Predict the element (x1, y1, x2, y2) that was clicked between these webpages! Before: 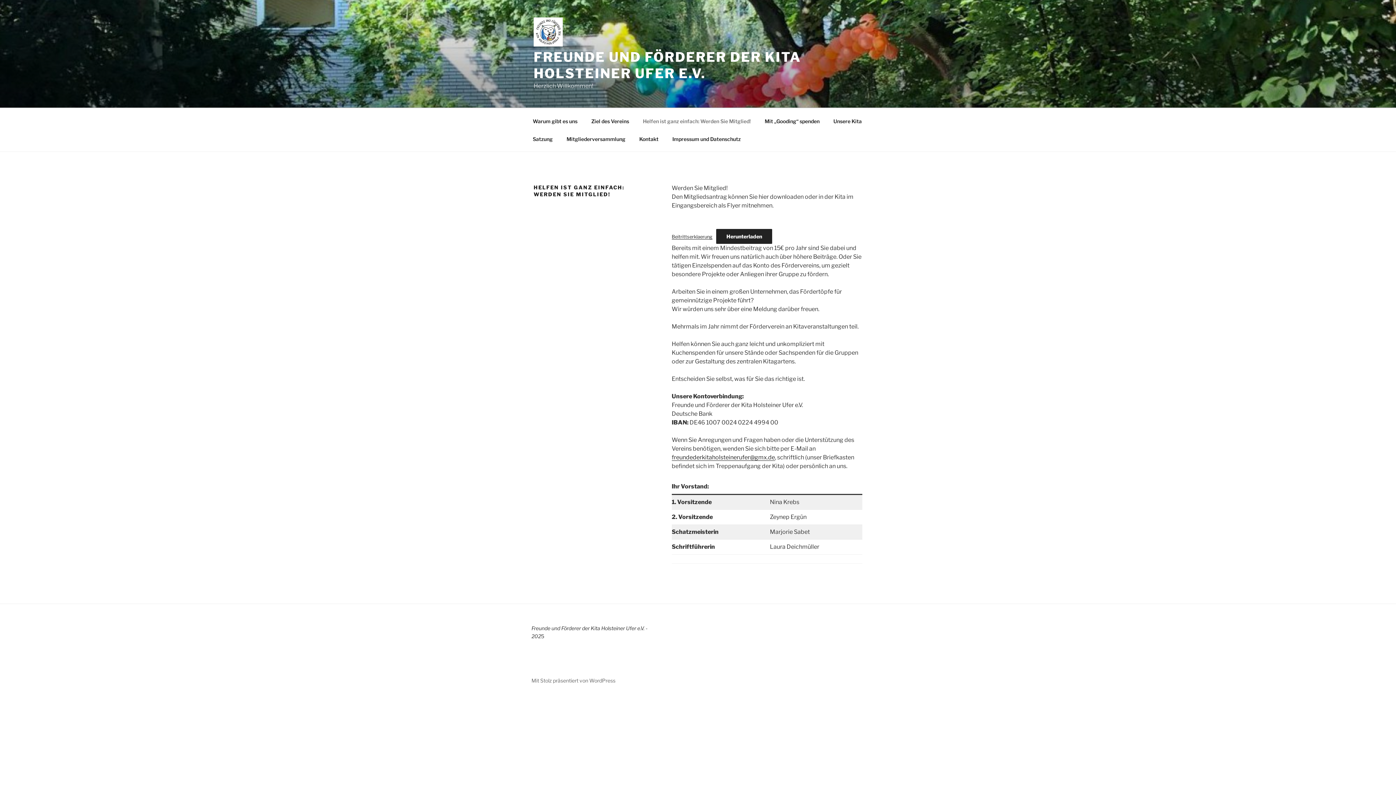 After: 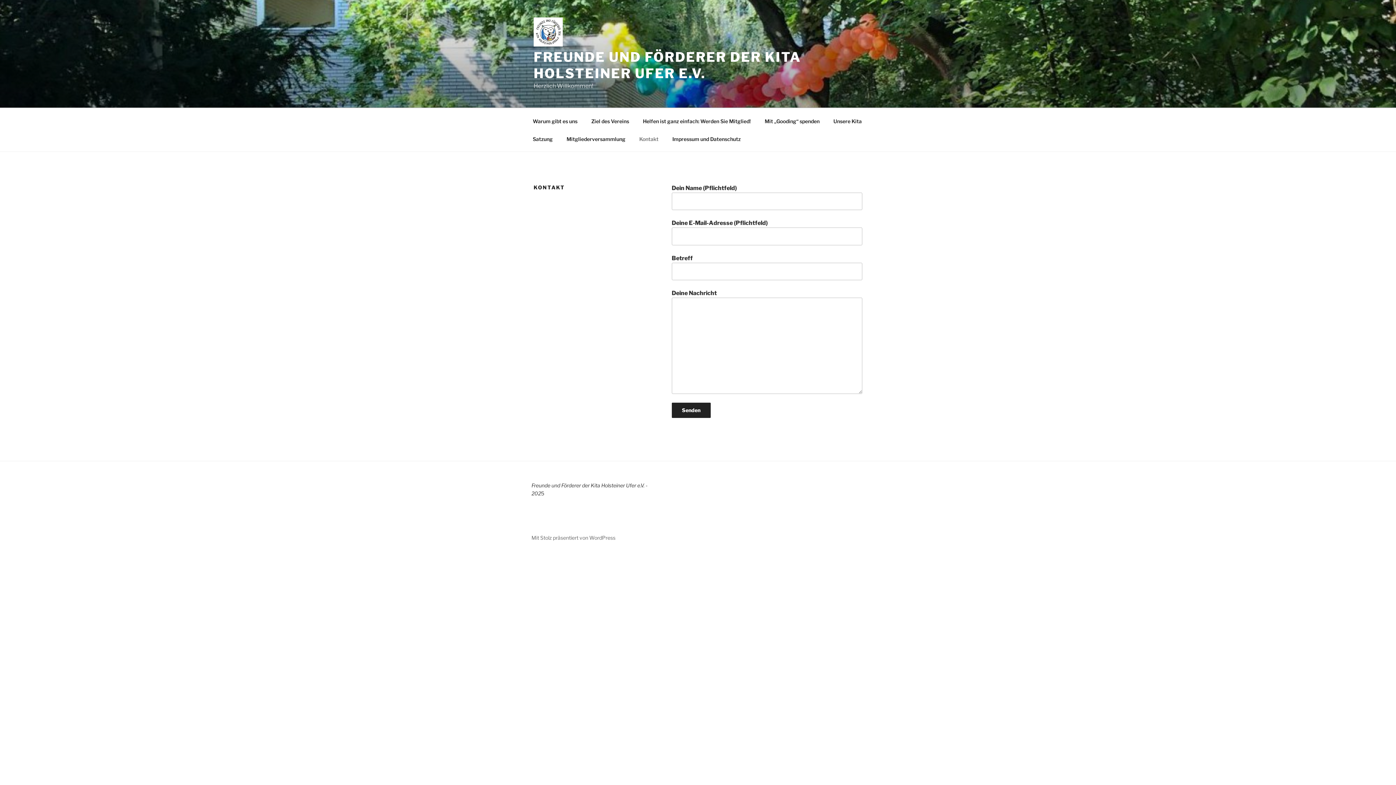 Action: bbox: (633, 130, 665, 147) label: Kontakt